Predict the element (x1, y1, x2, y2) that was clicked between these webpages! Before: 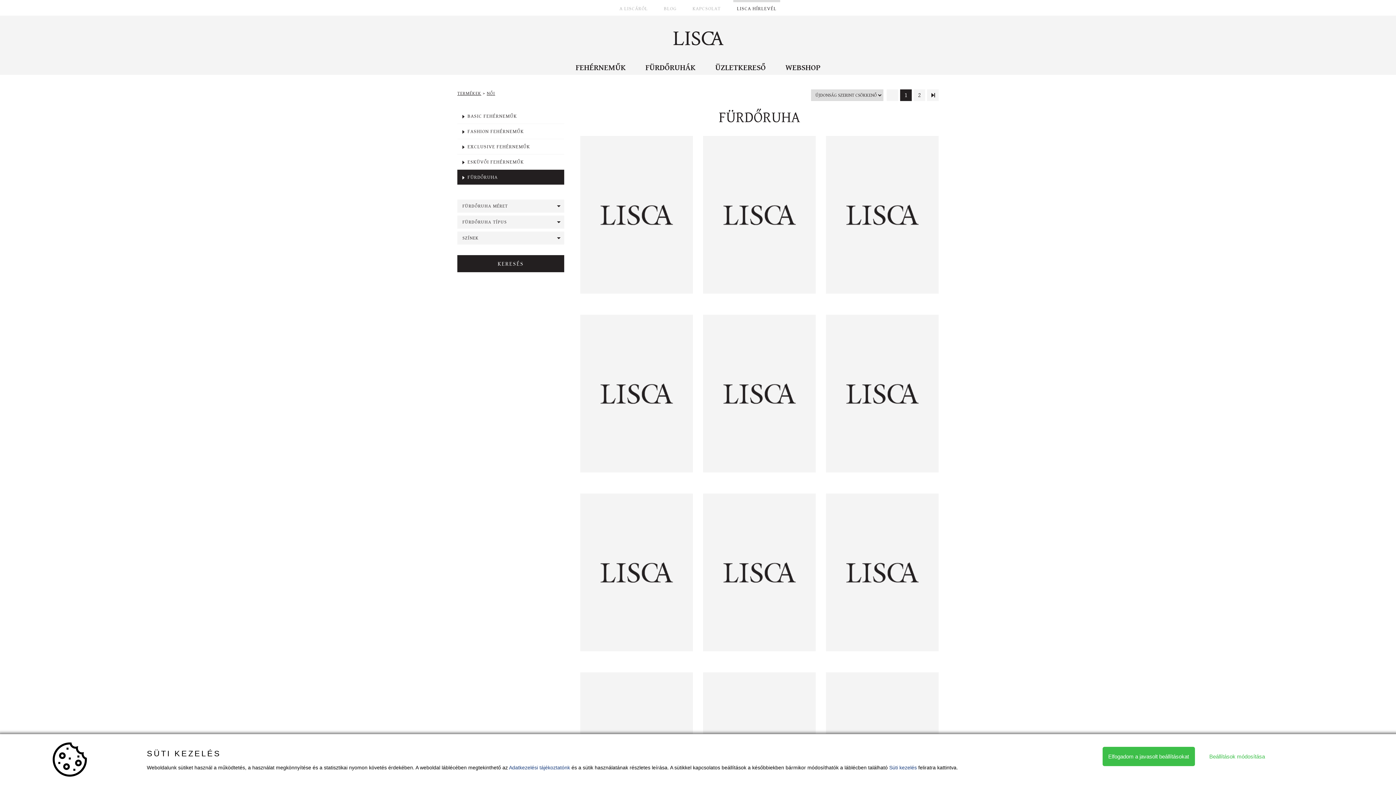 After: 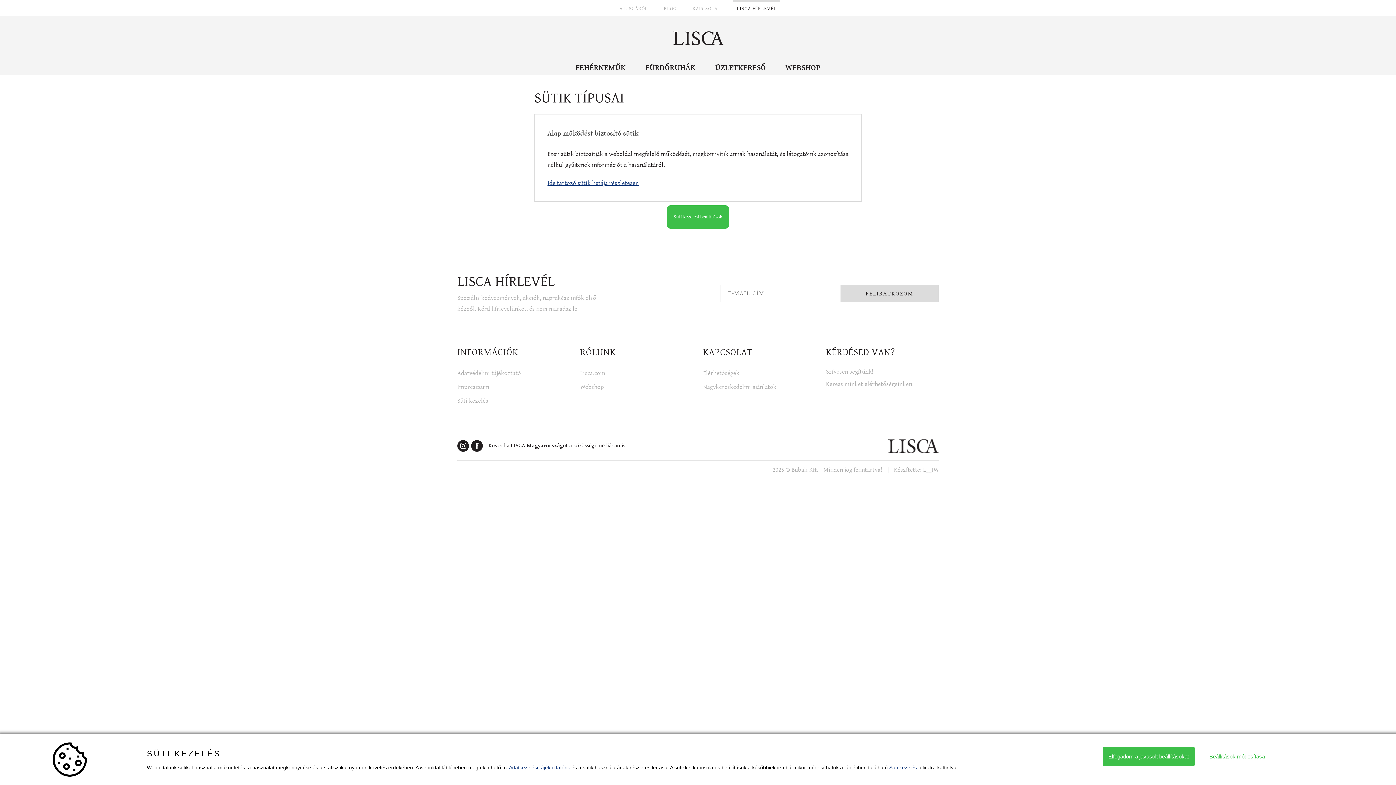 Action: label: Süti kezelés bbox: (889, 764, 917, 770)